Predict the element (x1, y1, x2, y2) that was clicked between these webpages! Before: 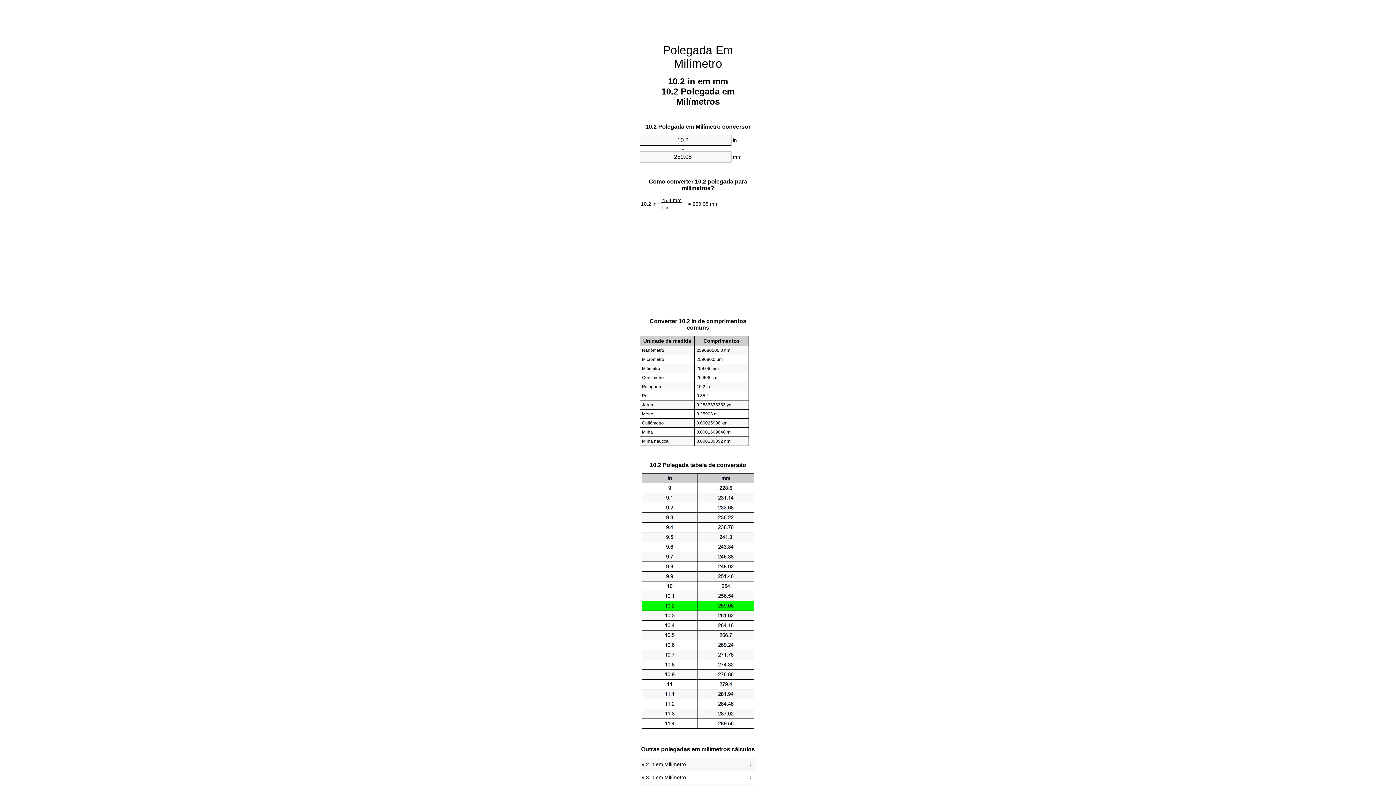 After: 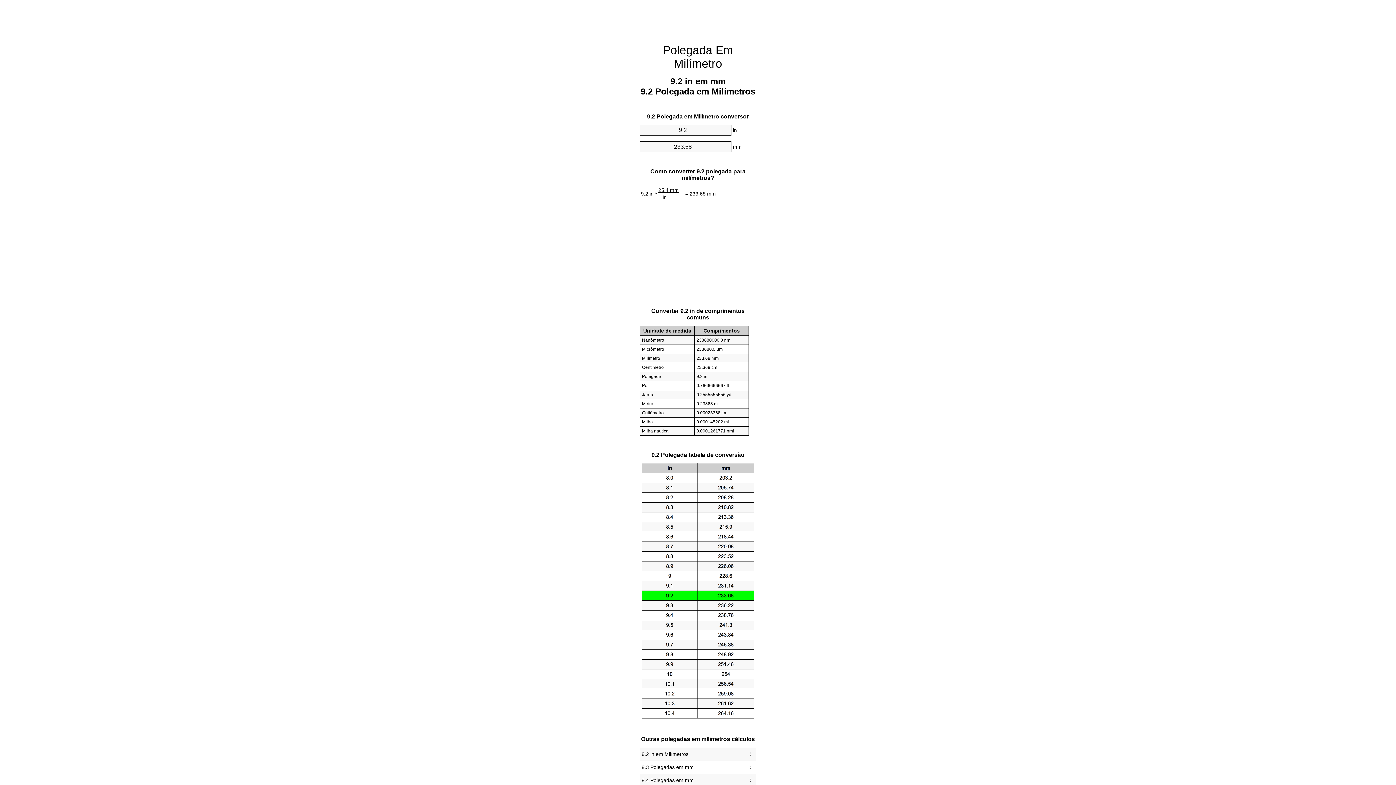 Action: label: 9.2 in em Milímetro bbox: (641, 760, 754, 769)